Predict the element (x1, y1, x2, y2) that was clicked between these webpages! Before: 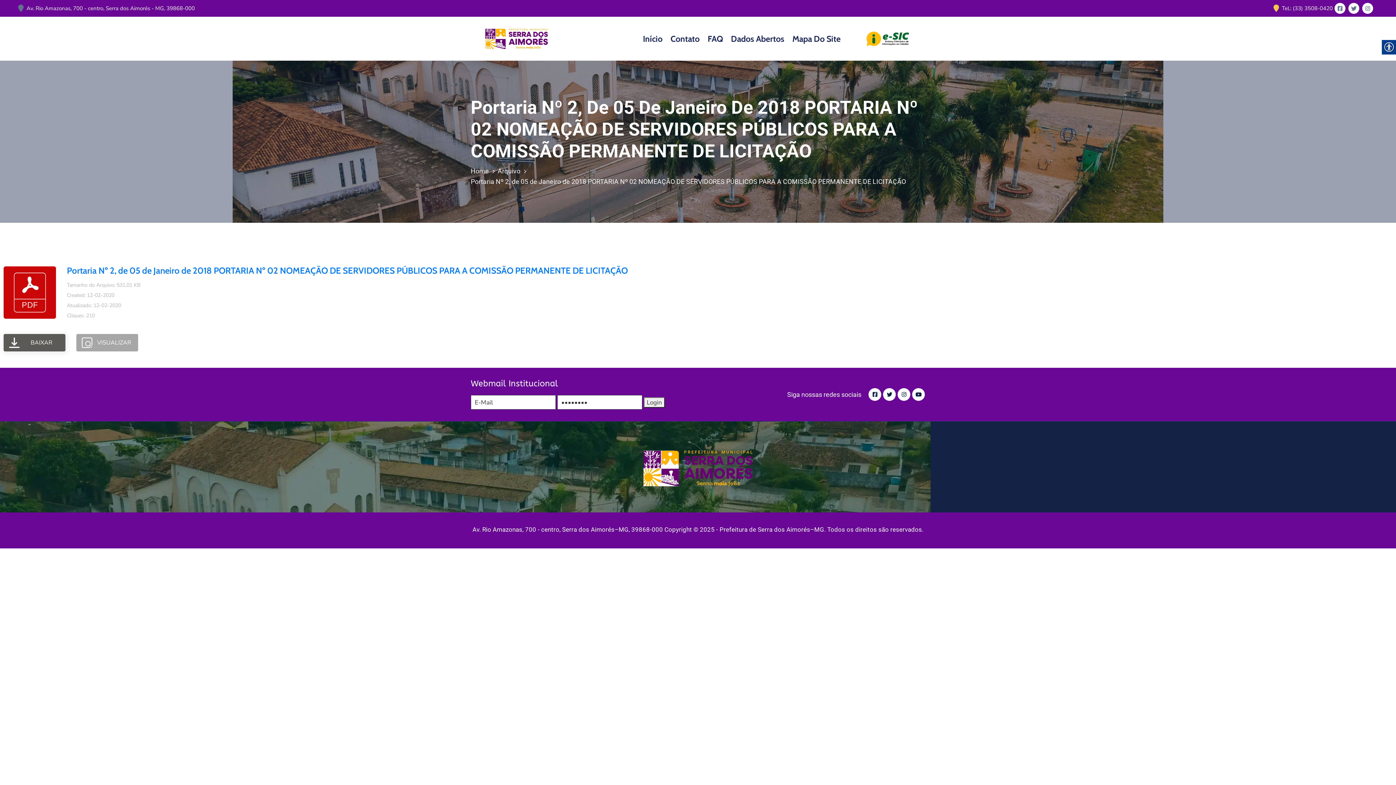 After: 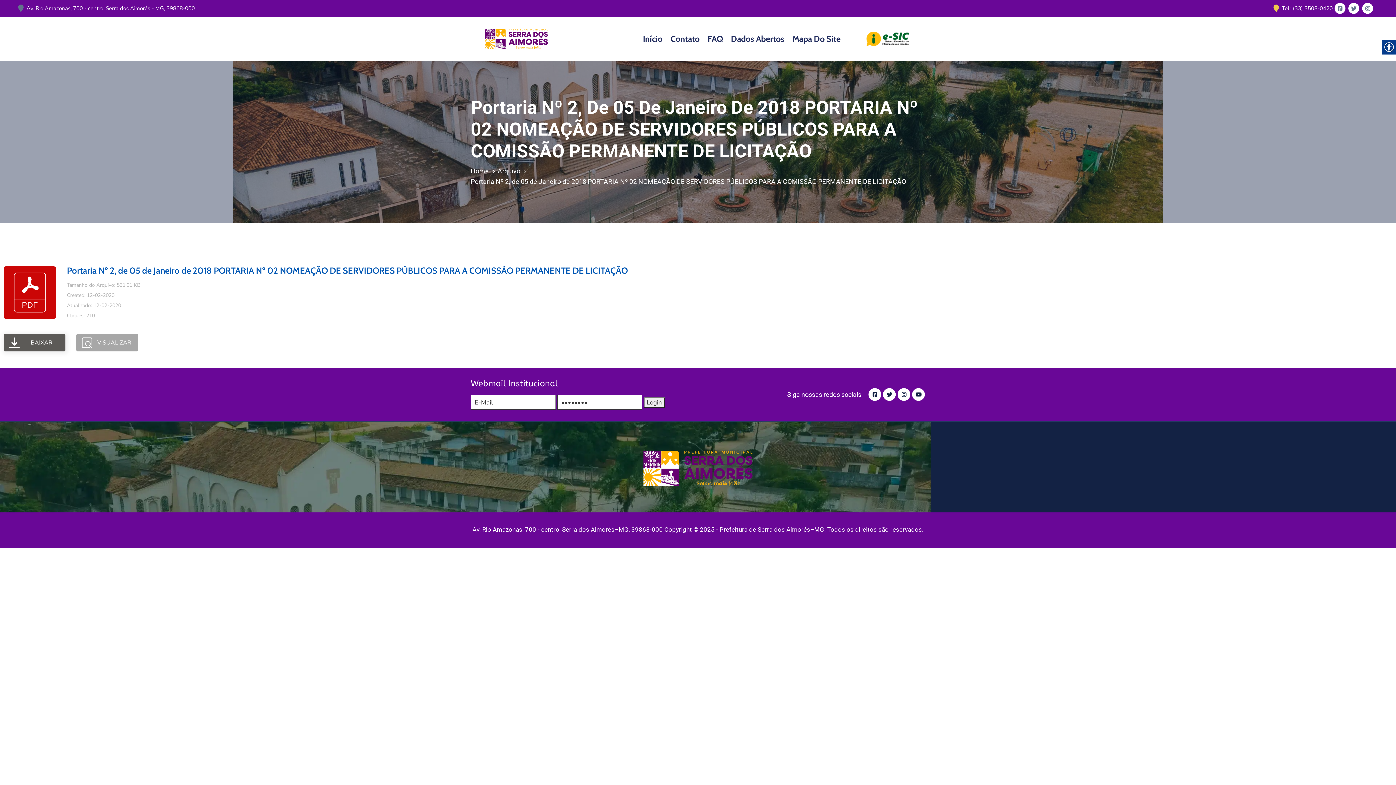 Action: label: Portaria Nº 2, de 05 de Janeiro de 2018 PORTARIA Nº 02 NOMEAÇÃO DE SERVIDORES PÚBLICOS PARA A COMISSÃO PERMANENTE DE LICITAÇÃO bbox: (66, 265, 628, 276)